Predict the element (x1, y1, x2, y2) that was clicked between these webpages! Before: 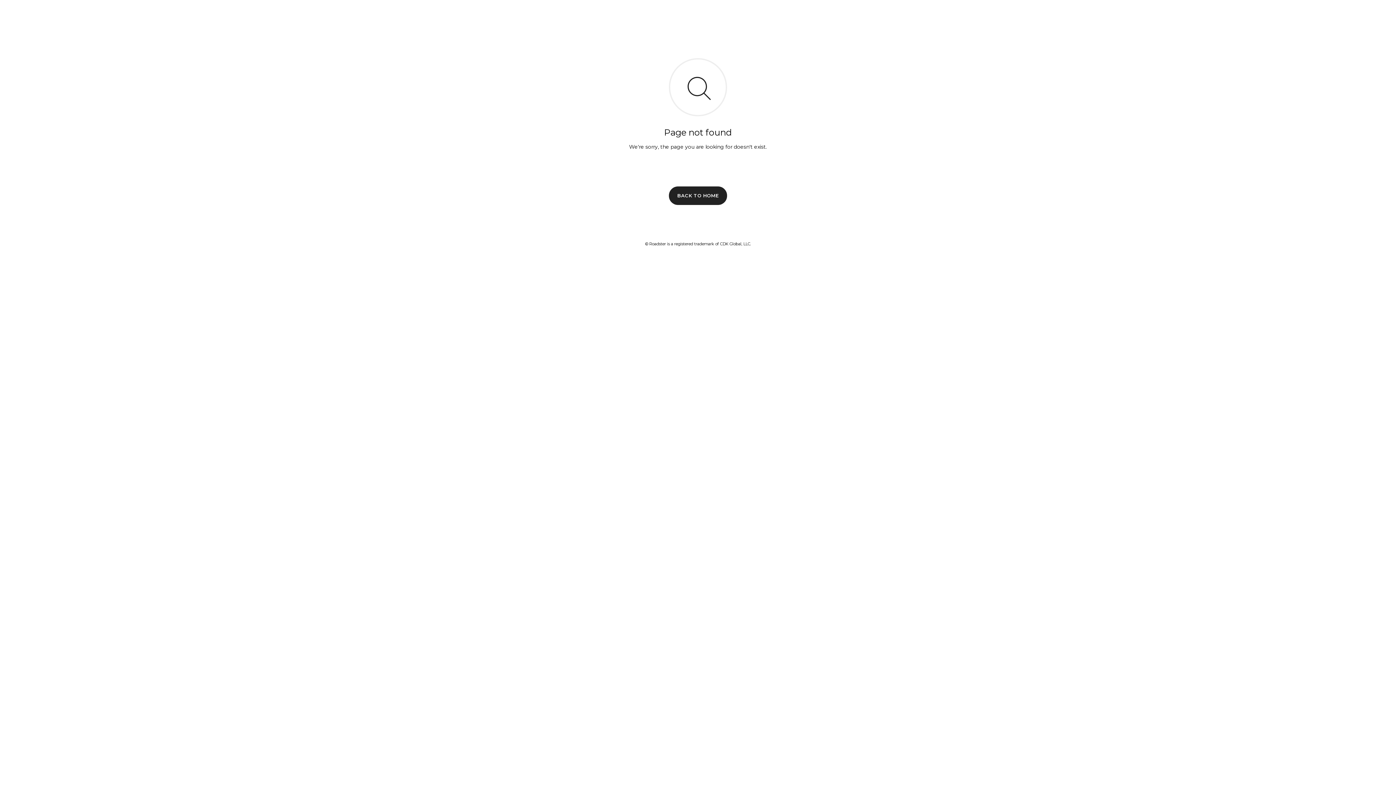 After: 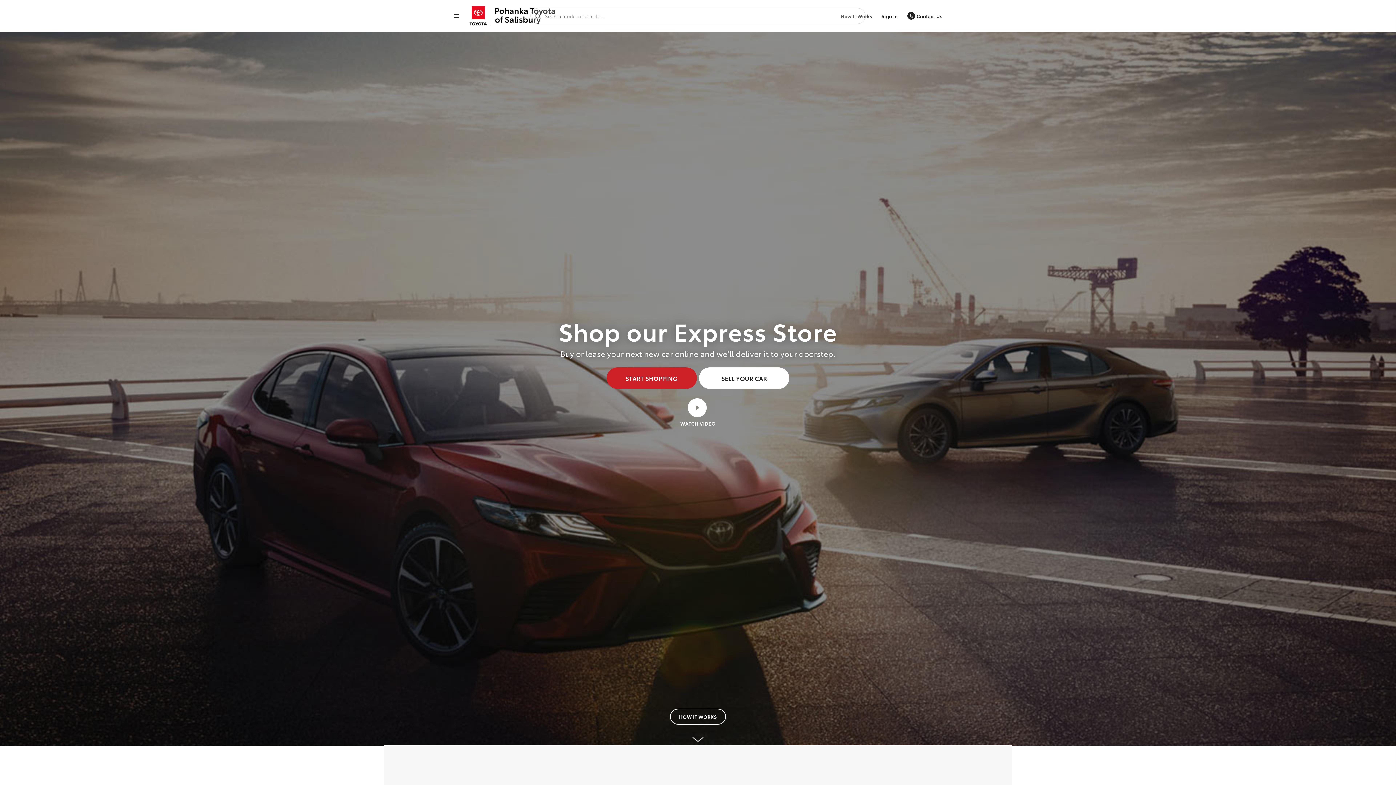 Action: bbox: (669, 186, 727, 204) label: BACK TO HOME